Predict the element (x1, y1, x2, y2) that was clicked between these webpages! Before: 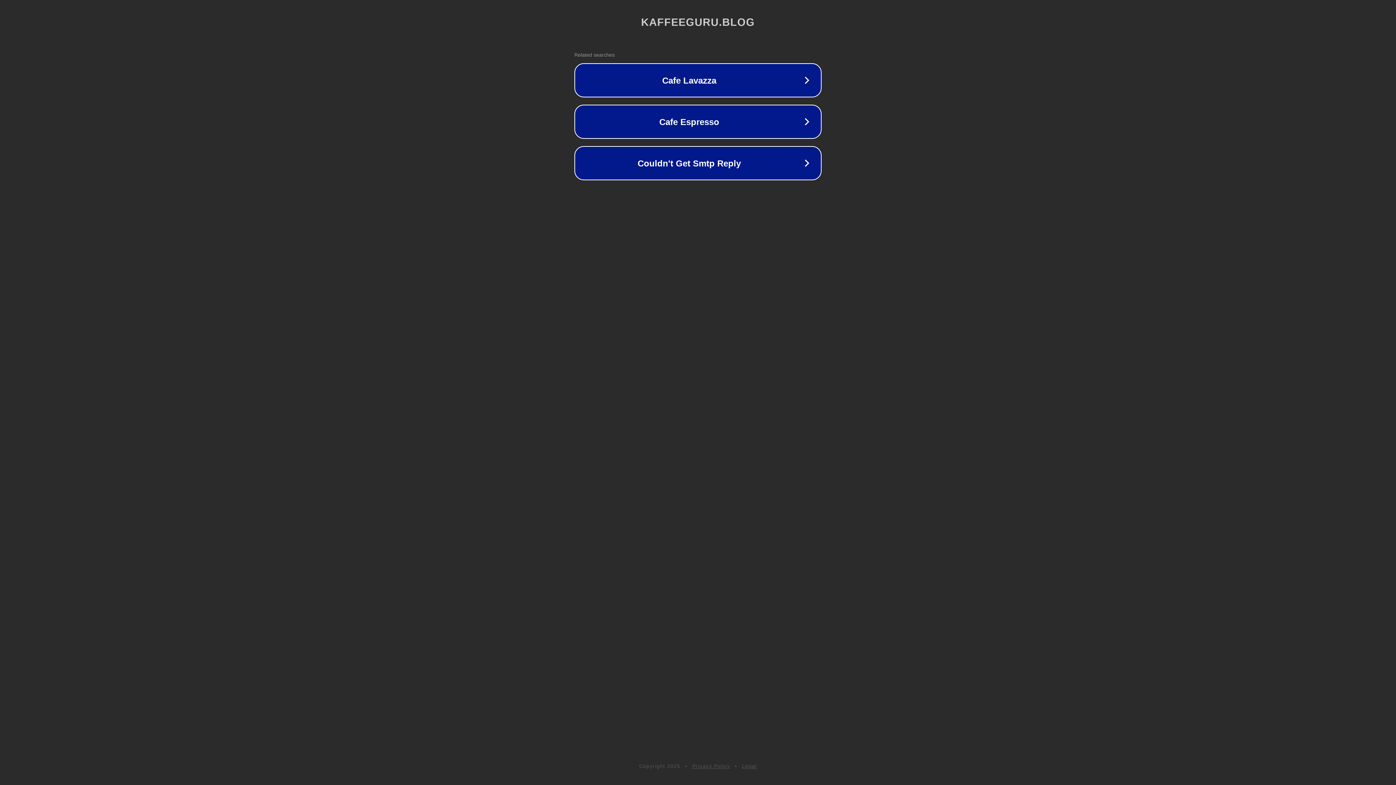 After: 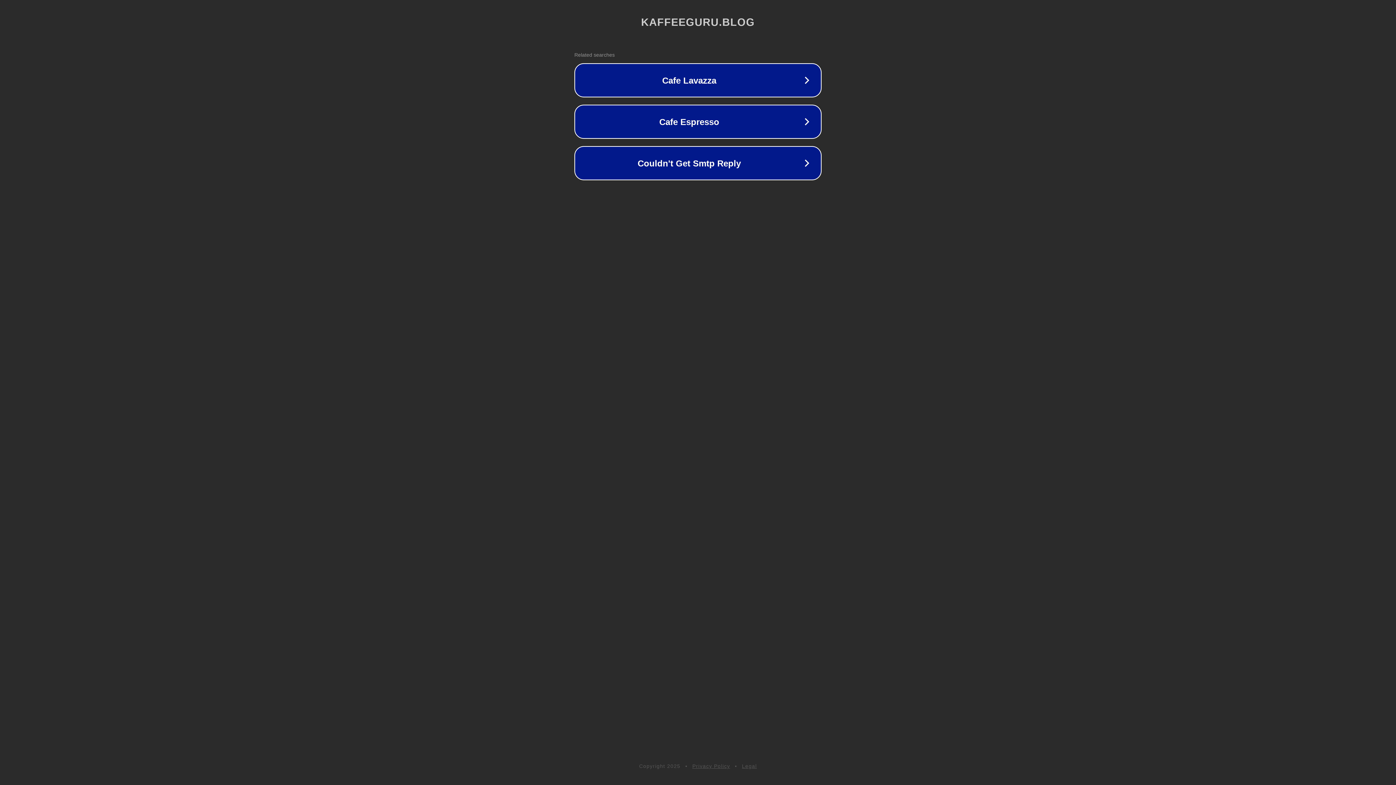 Action: label: Legal bbox: (742, 763, 757, 769)